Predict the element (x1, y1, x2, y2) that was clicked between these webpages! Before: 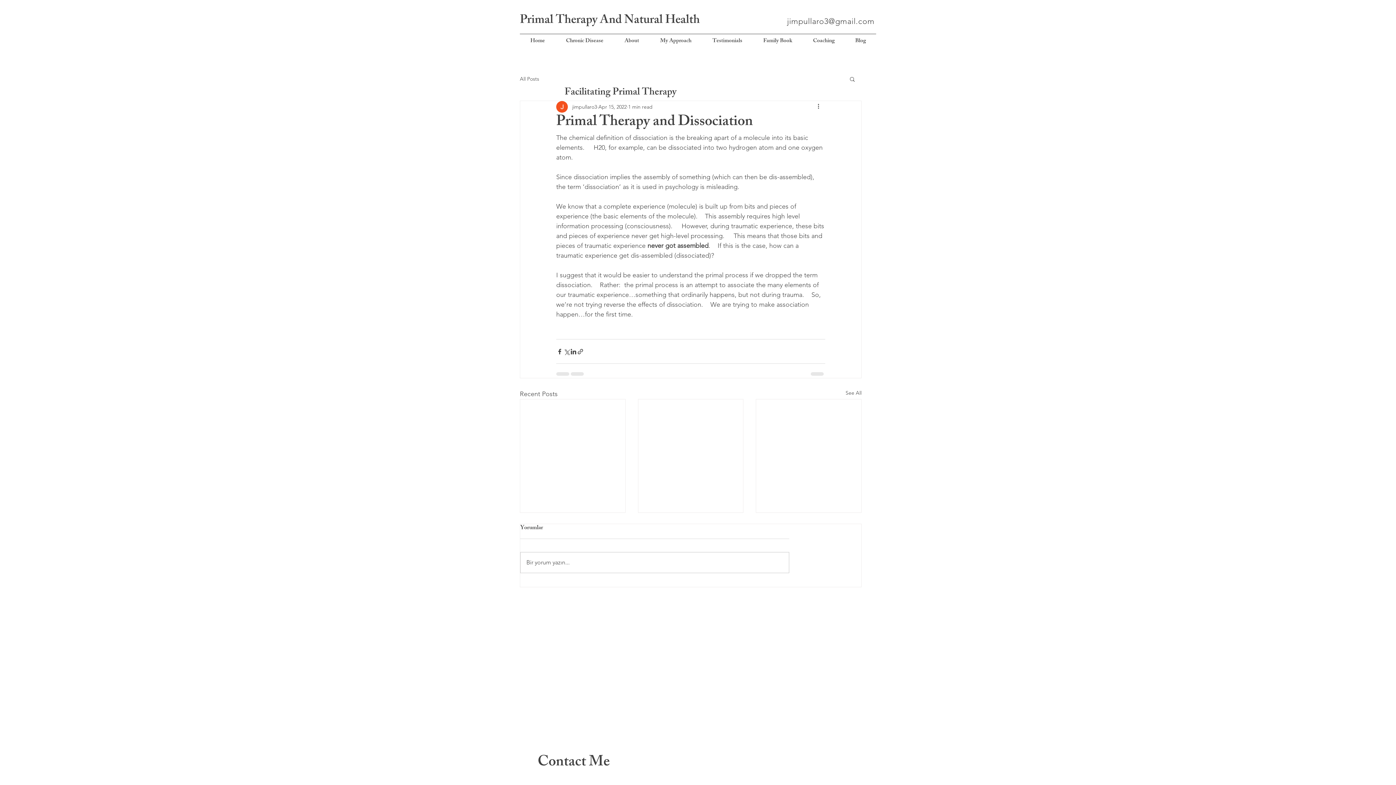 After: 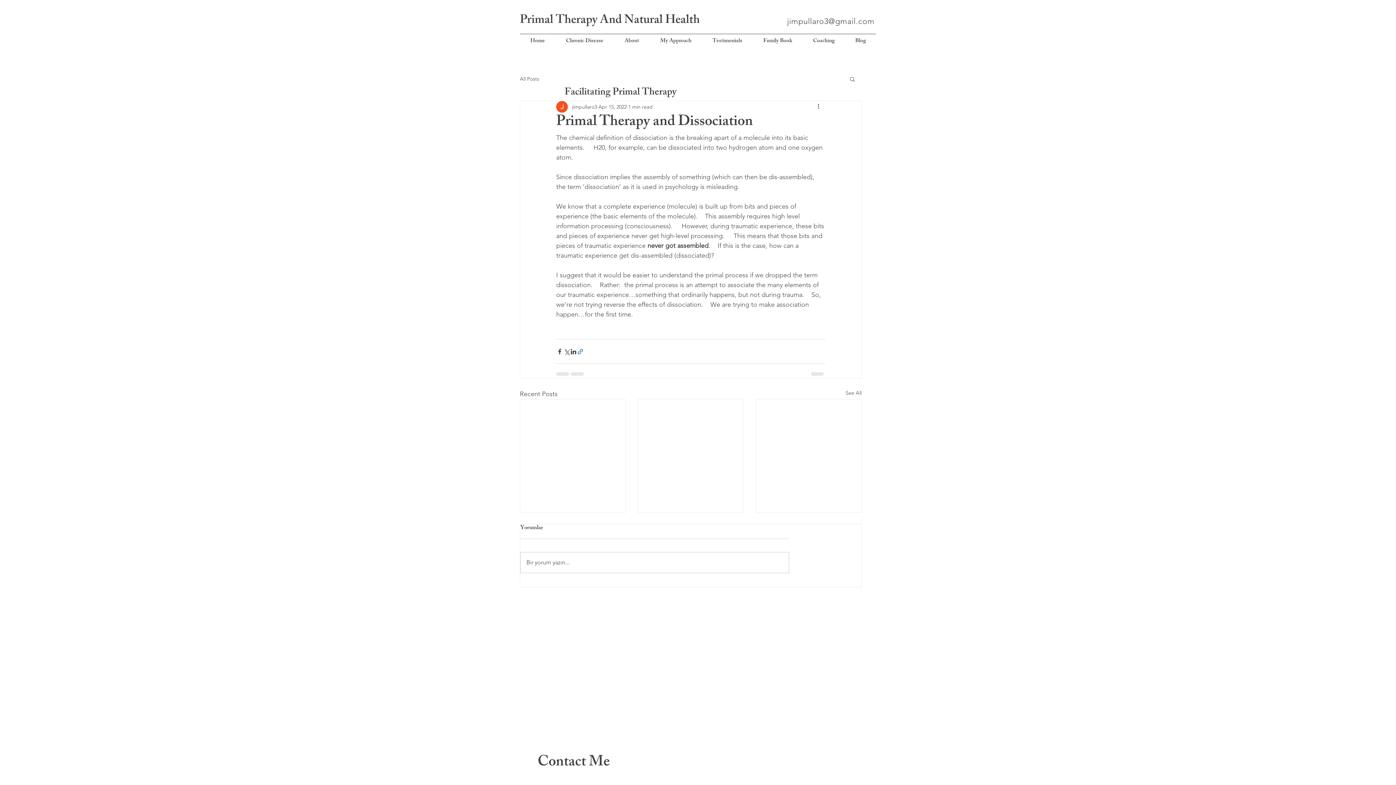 Action: label: Share via link bbox: (577, 348, 584, 355)